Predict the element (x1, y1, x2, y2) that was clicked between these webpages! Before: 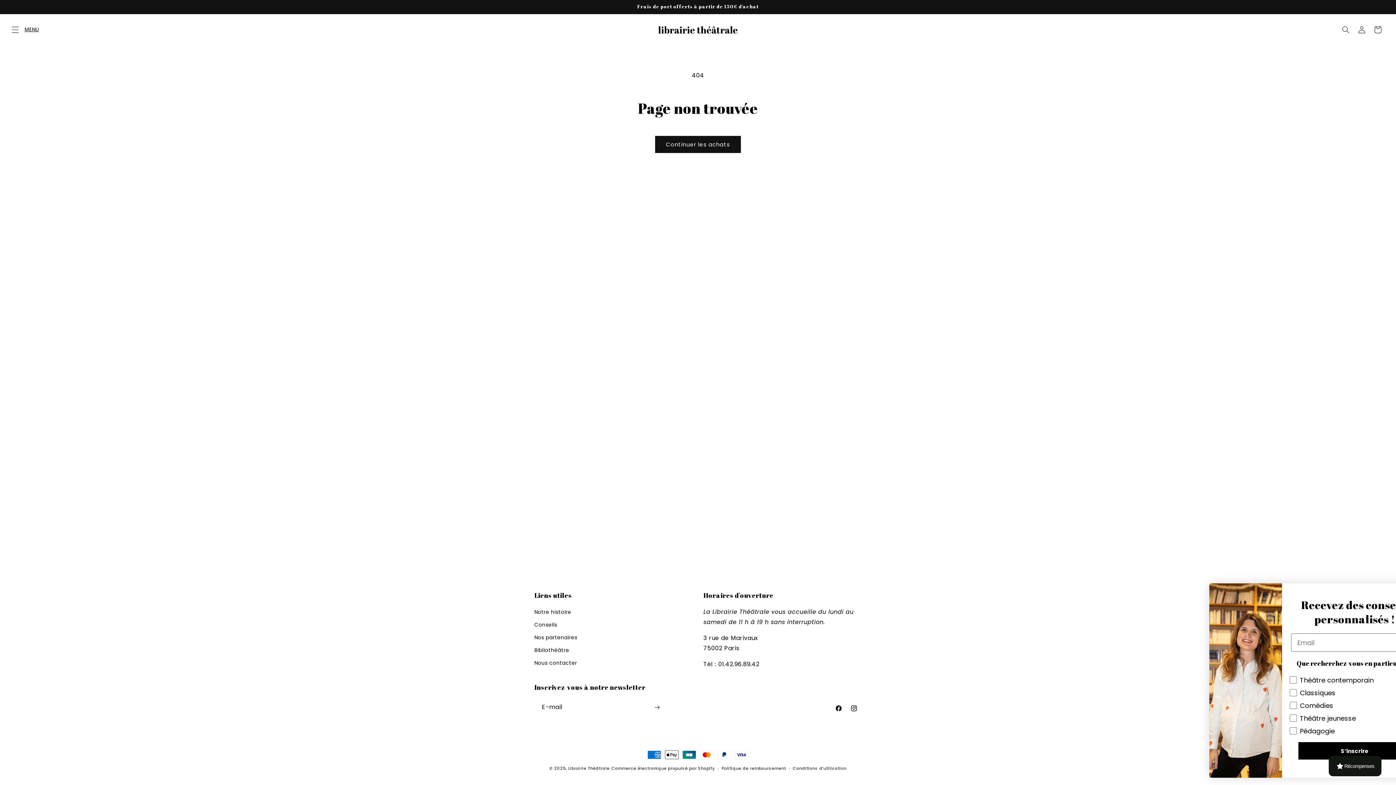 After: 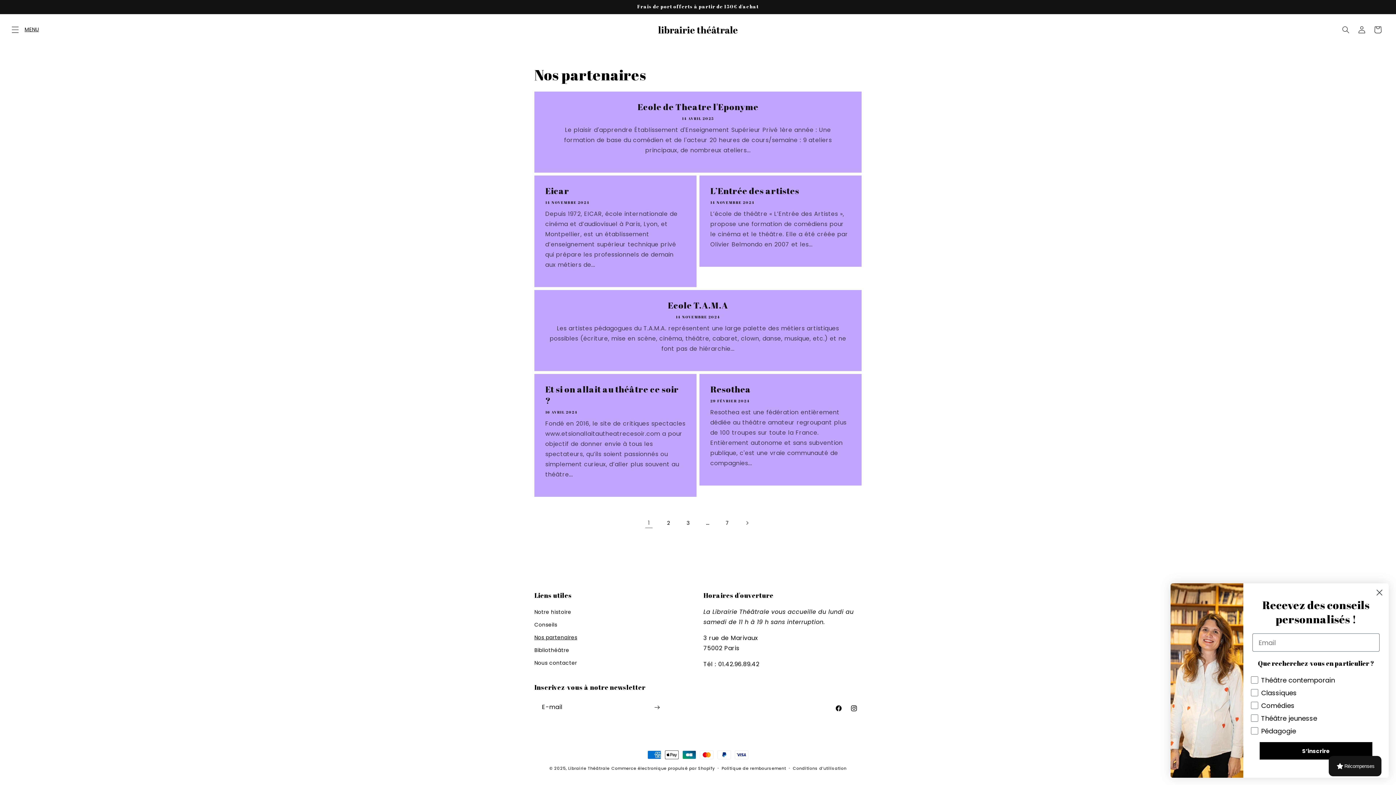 Action: label: Nos partenaires bbox: (534, 631, 577, 644)